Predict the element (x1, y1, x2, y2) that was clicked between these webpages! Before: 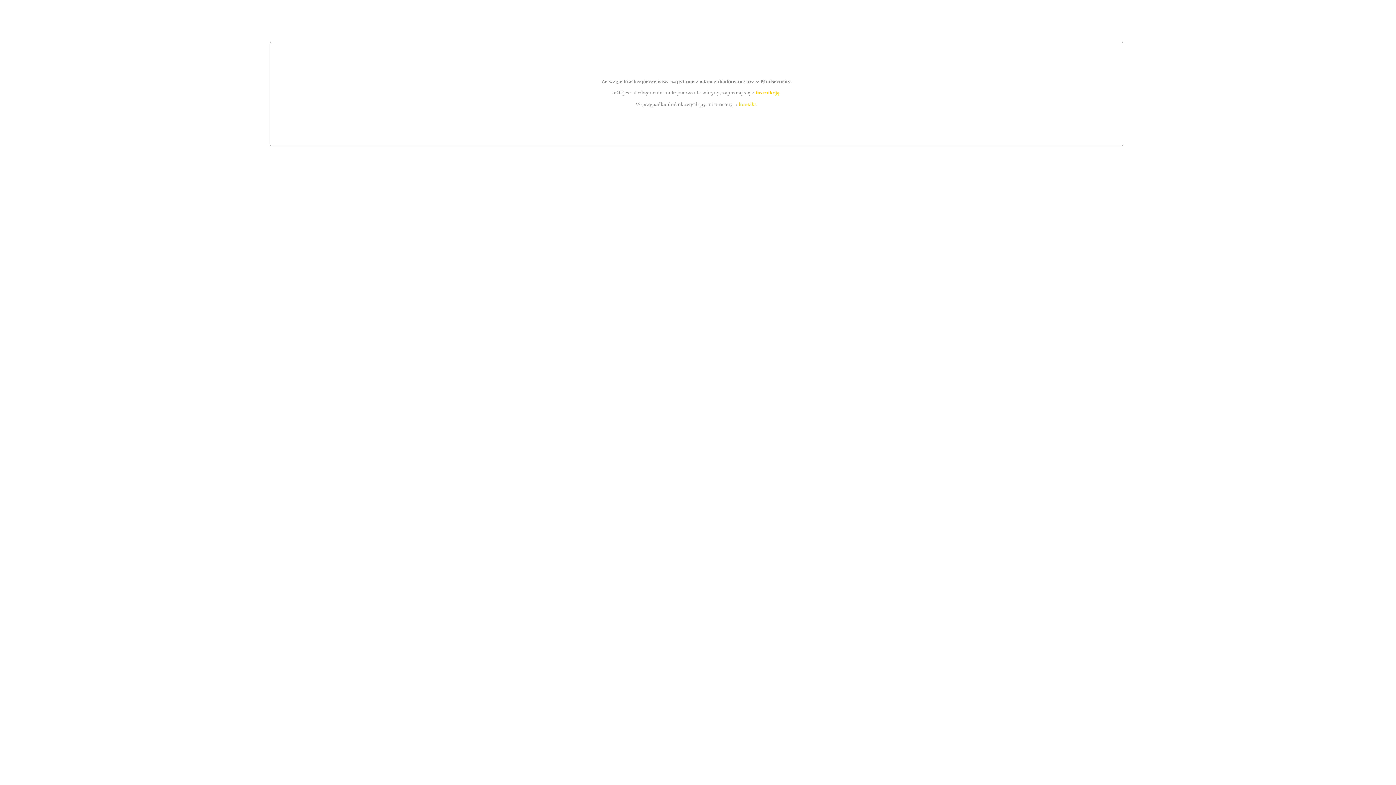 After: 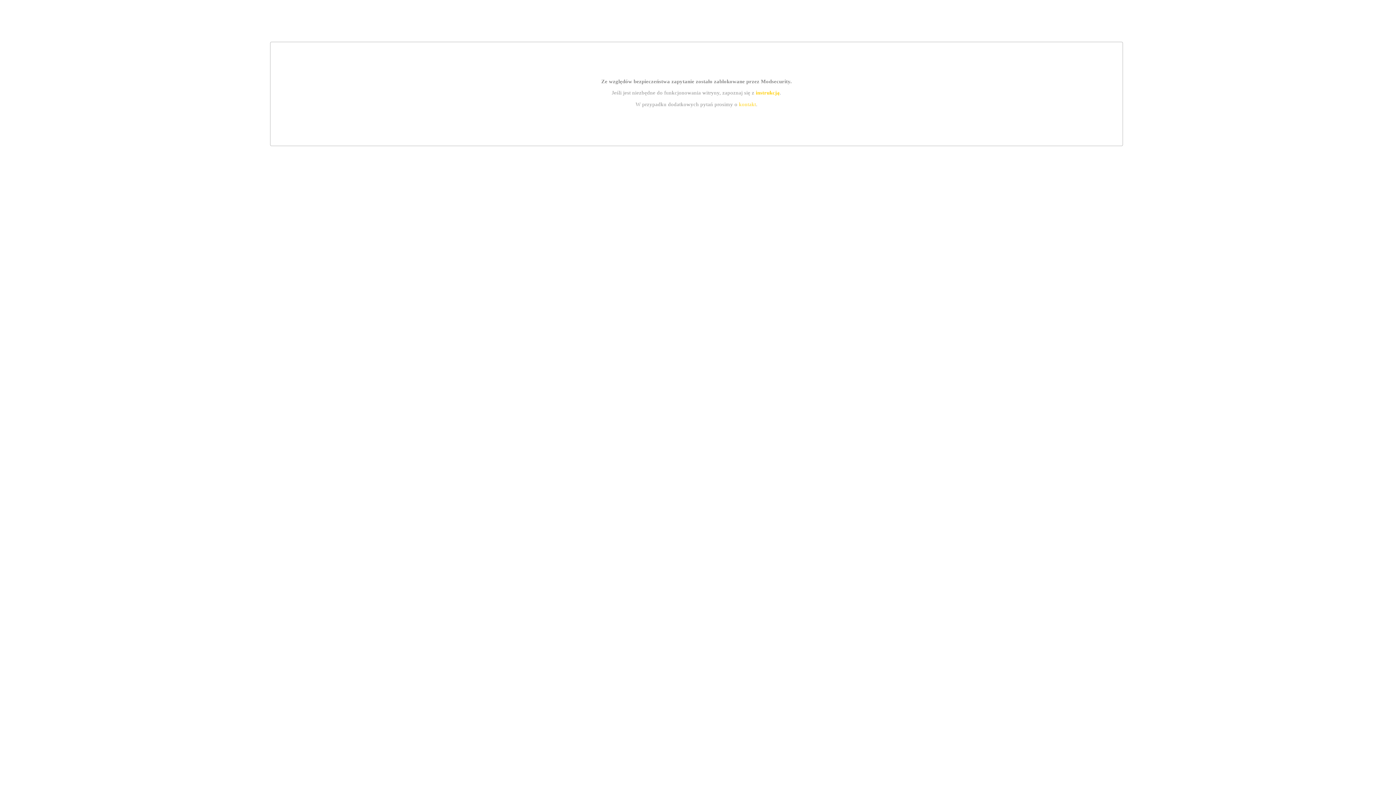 Action: label: kontakt bbox: (739, 101, 756, 107)